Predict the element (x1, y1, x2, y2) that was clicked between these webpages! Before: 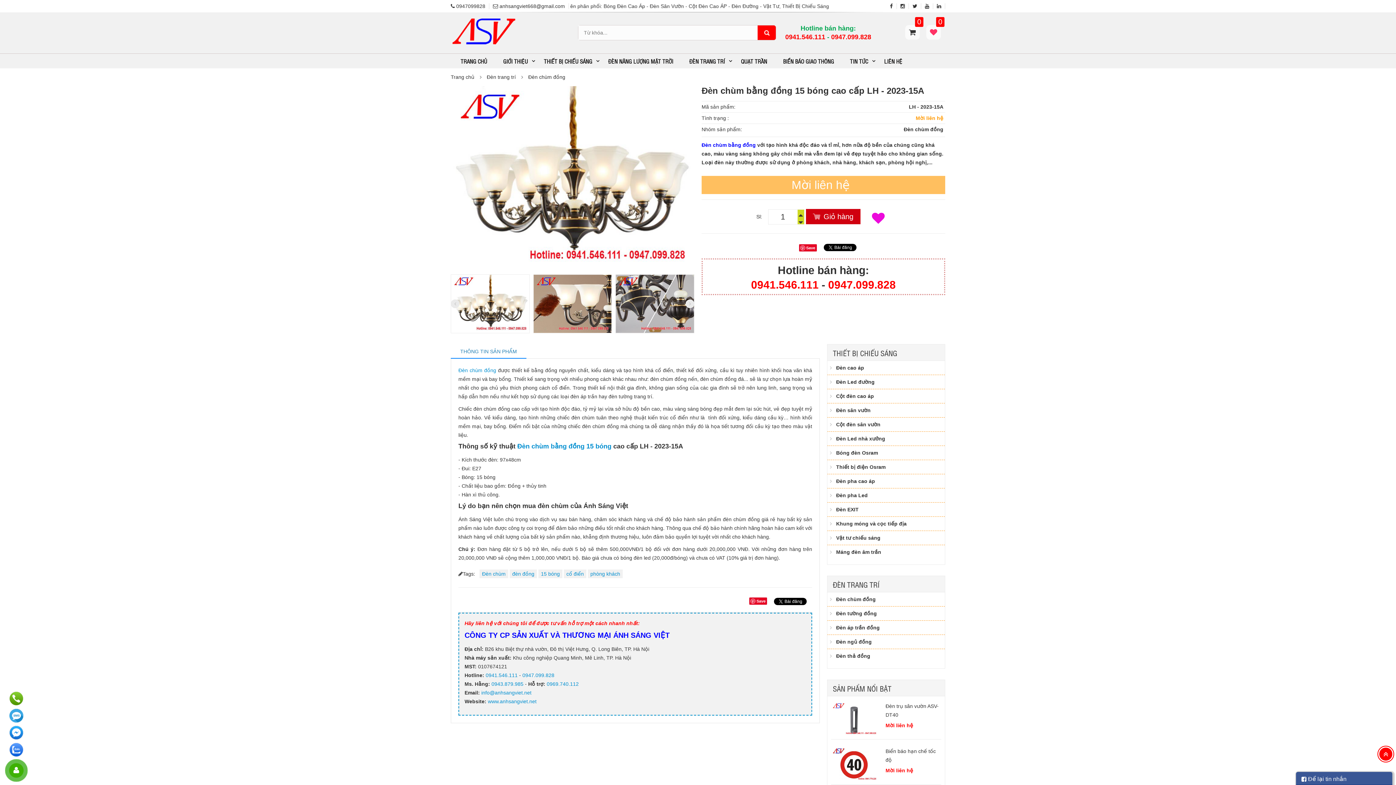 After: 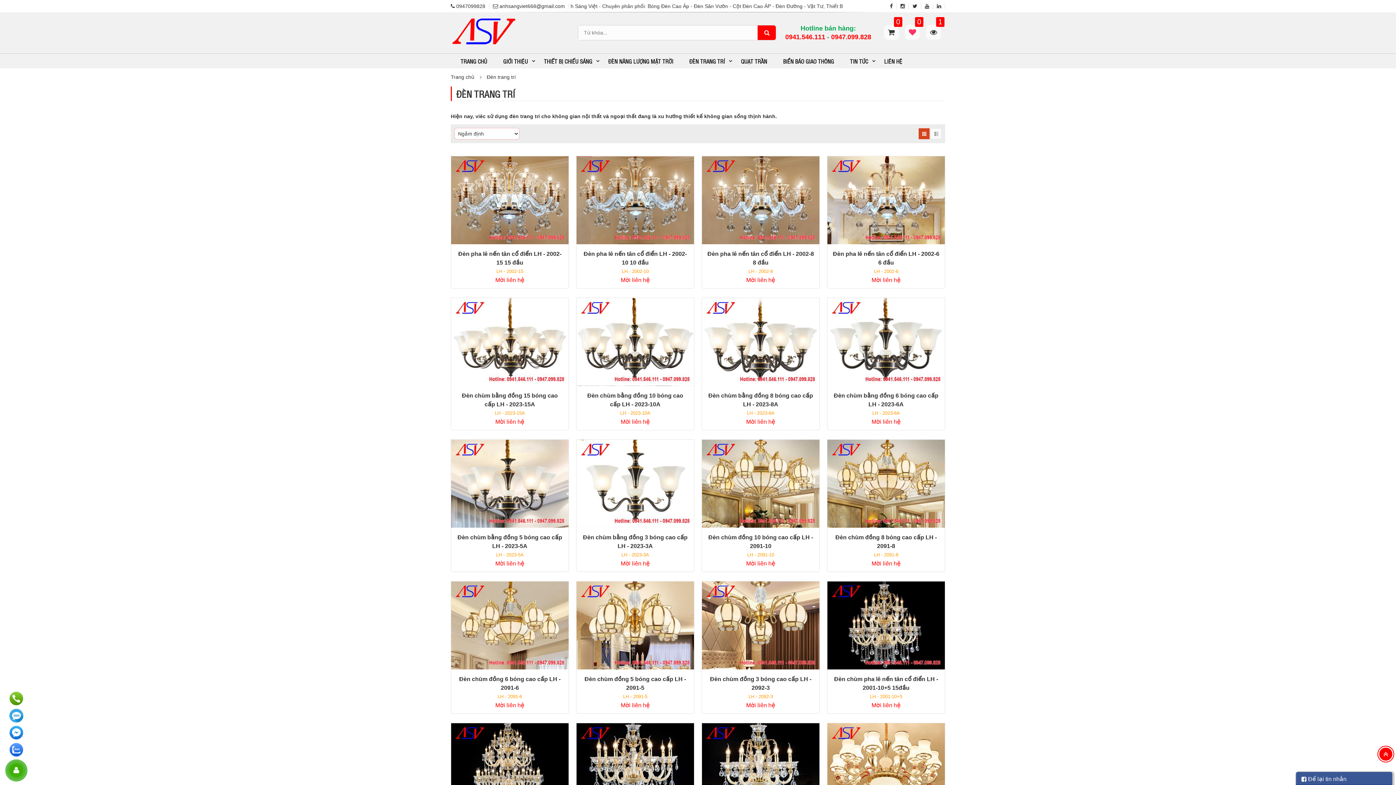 Action: label: Đèn trang trí bbox: (486, 74, 516, 80)